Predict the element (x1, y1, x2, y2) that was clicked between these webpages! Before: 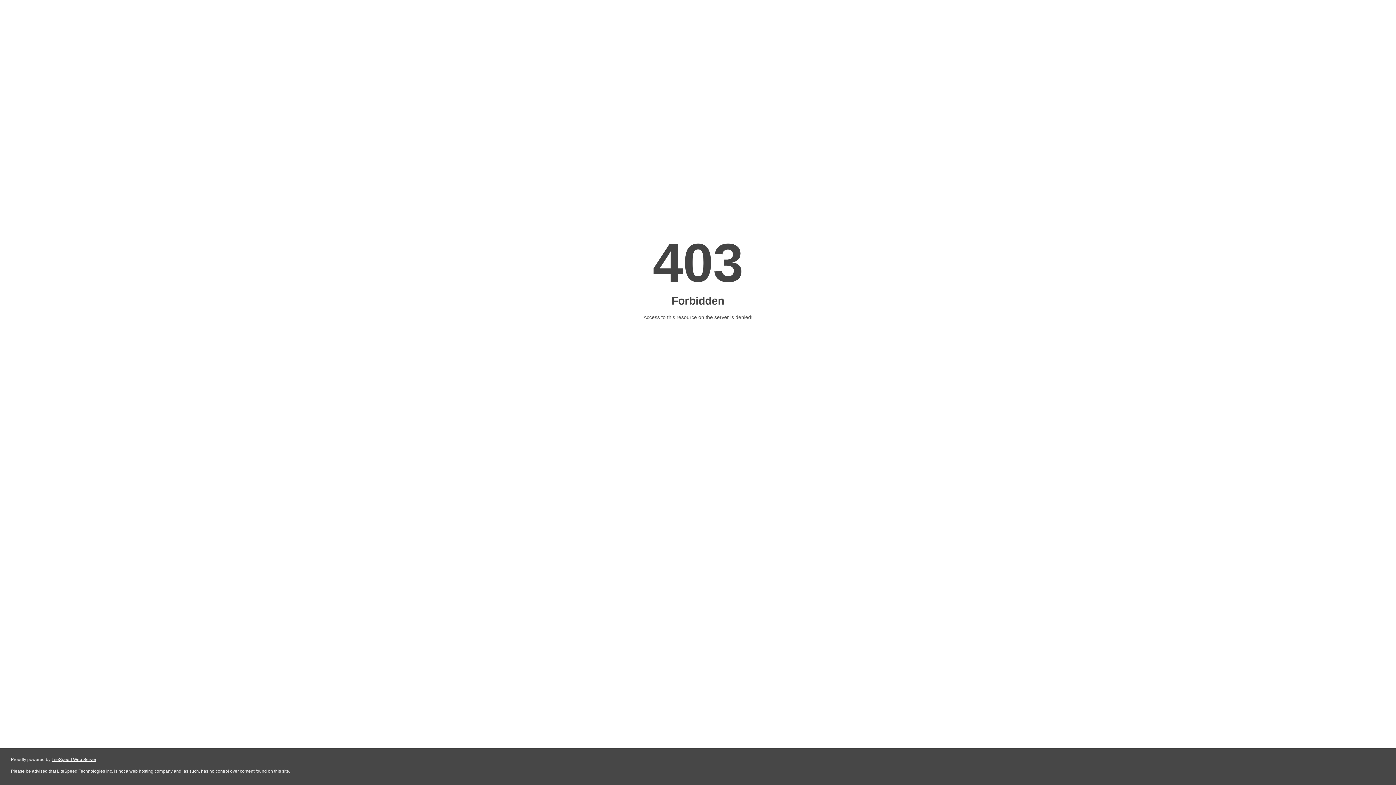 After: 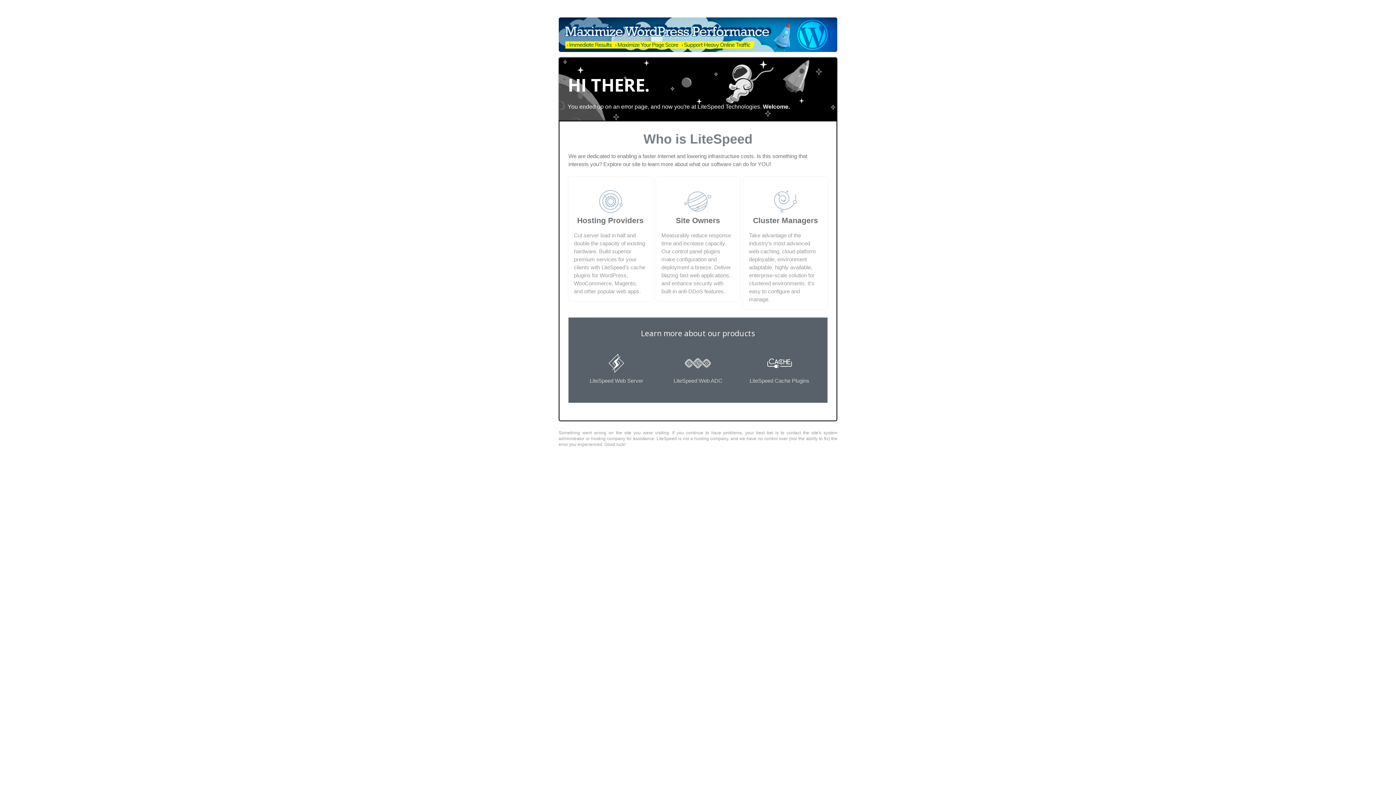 Action: label: LiteSpeed Web Server bbox: (51, 757, 96, 762)